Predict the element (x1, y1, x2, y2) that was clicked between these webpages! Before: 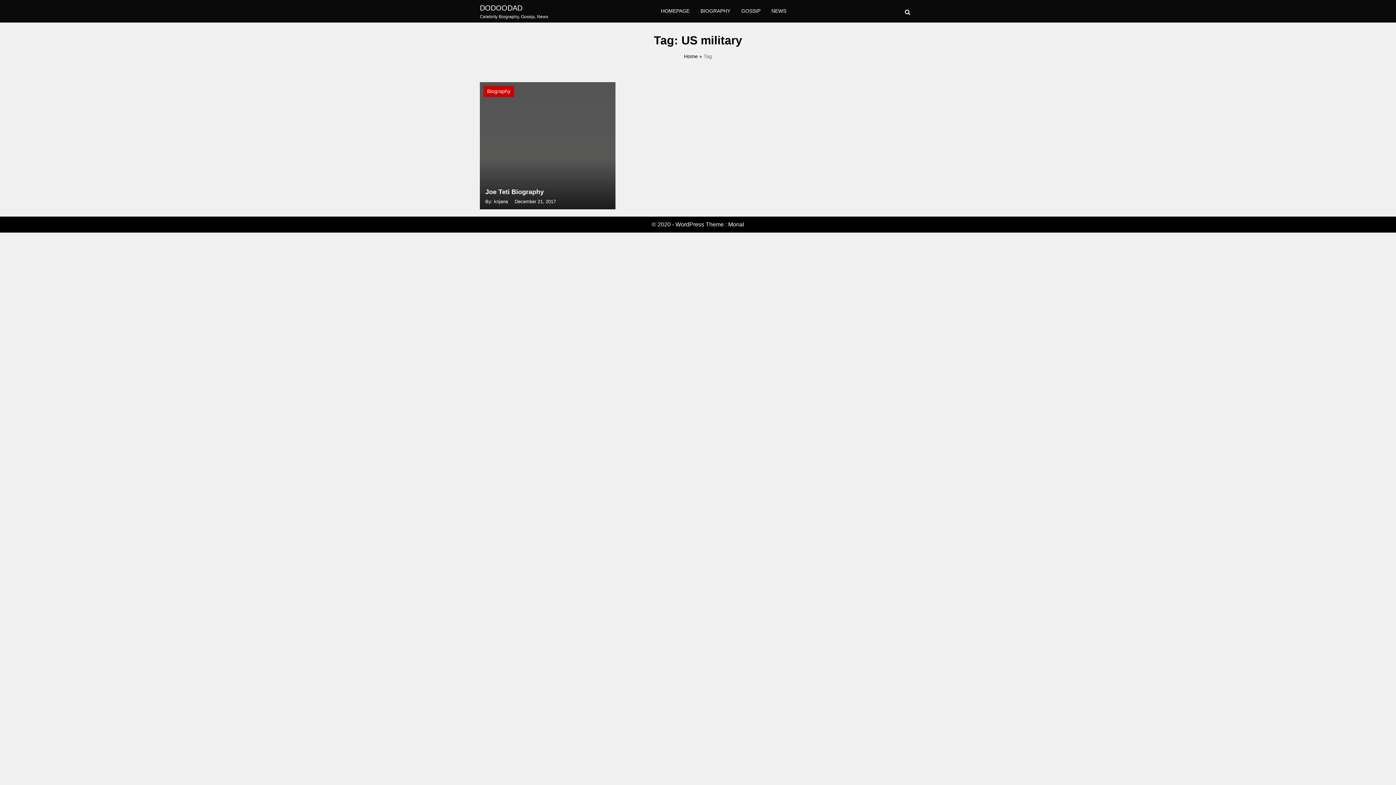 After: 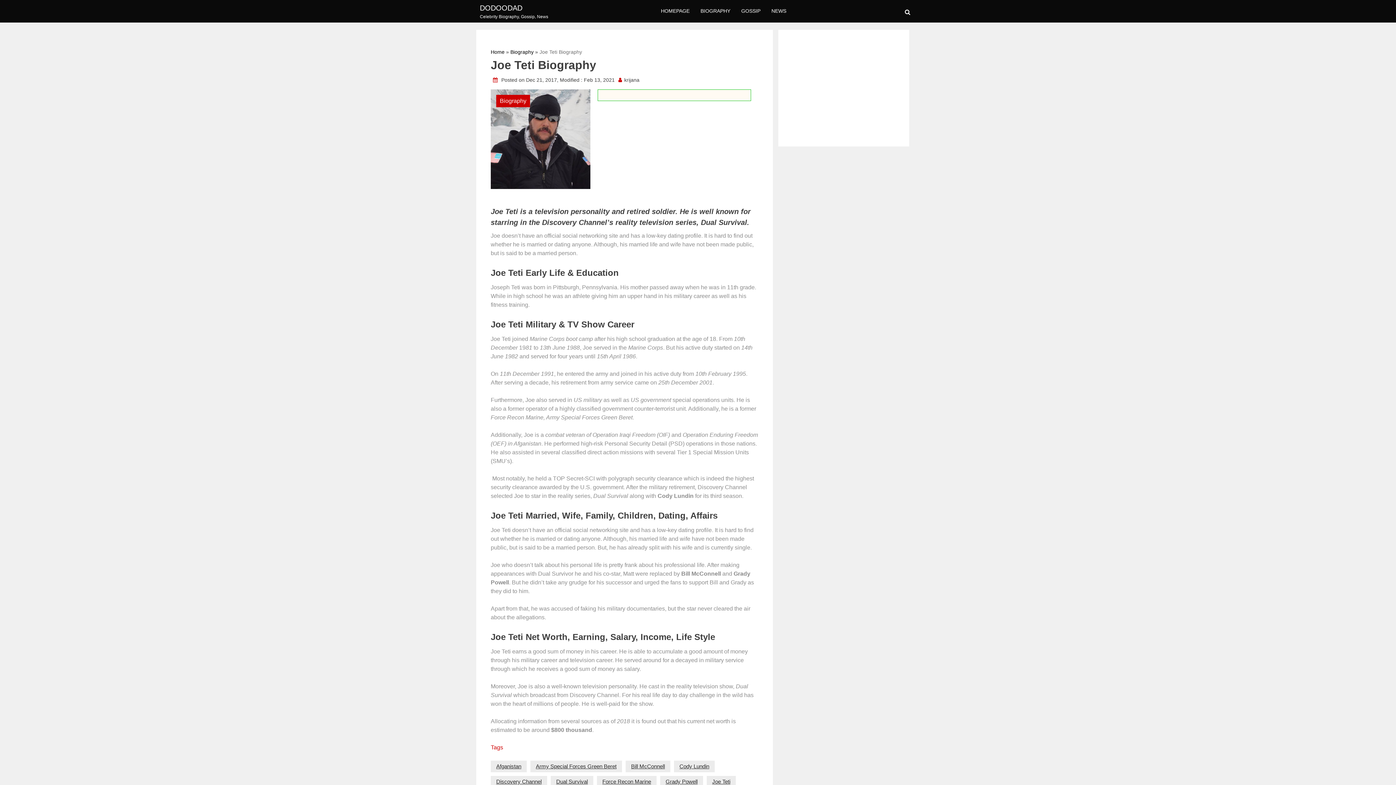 Action: label: Biography
Joe Teti Biography
By: krijana December 21, 2017 bbox: (480, 82, 615, 209)